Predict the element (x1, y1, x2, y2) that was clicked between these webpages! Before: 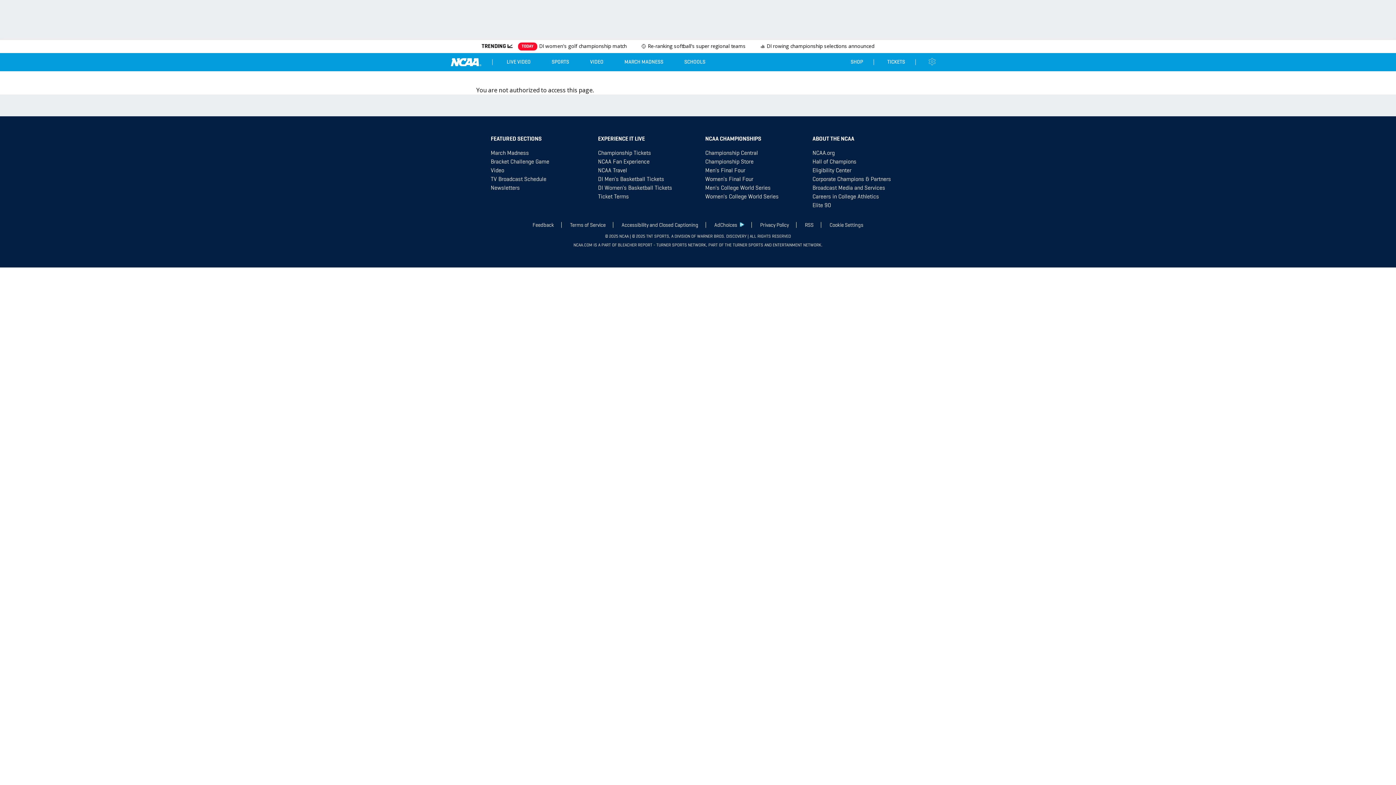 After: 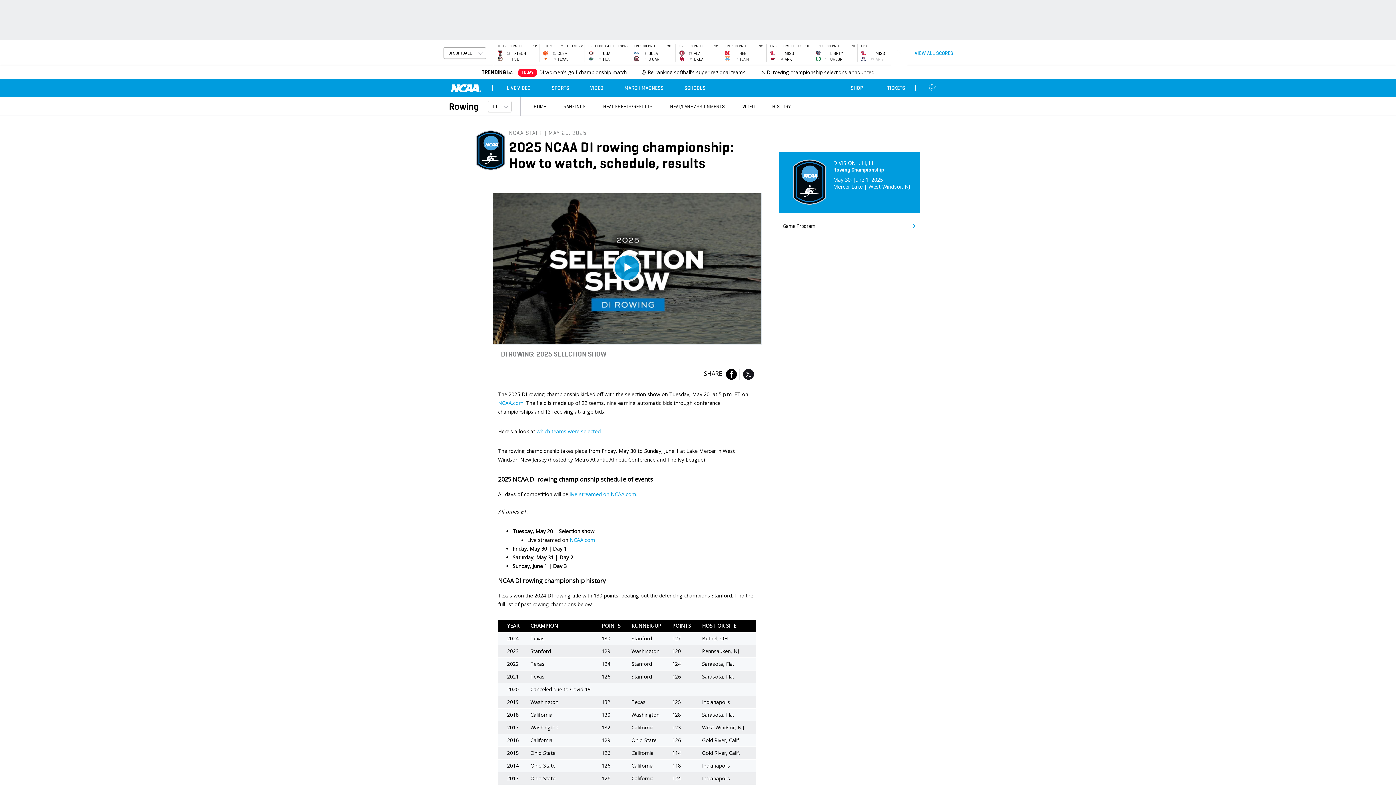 Action: label: 🚣 DI rowing championship selections announced bbox: (758, 42, 876, 55)